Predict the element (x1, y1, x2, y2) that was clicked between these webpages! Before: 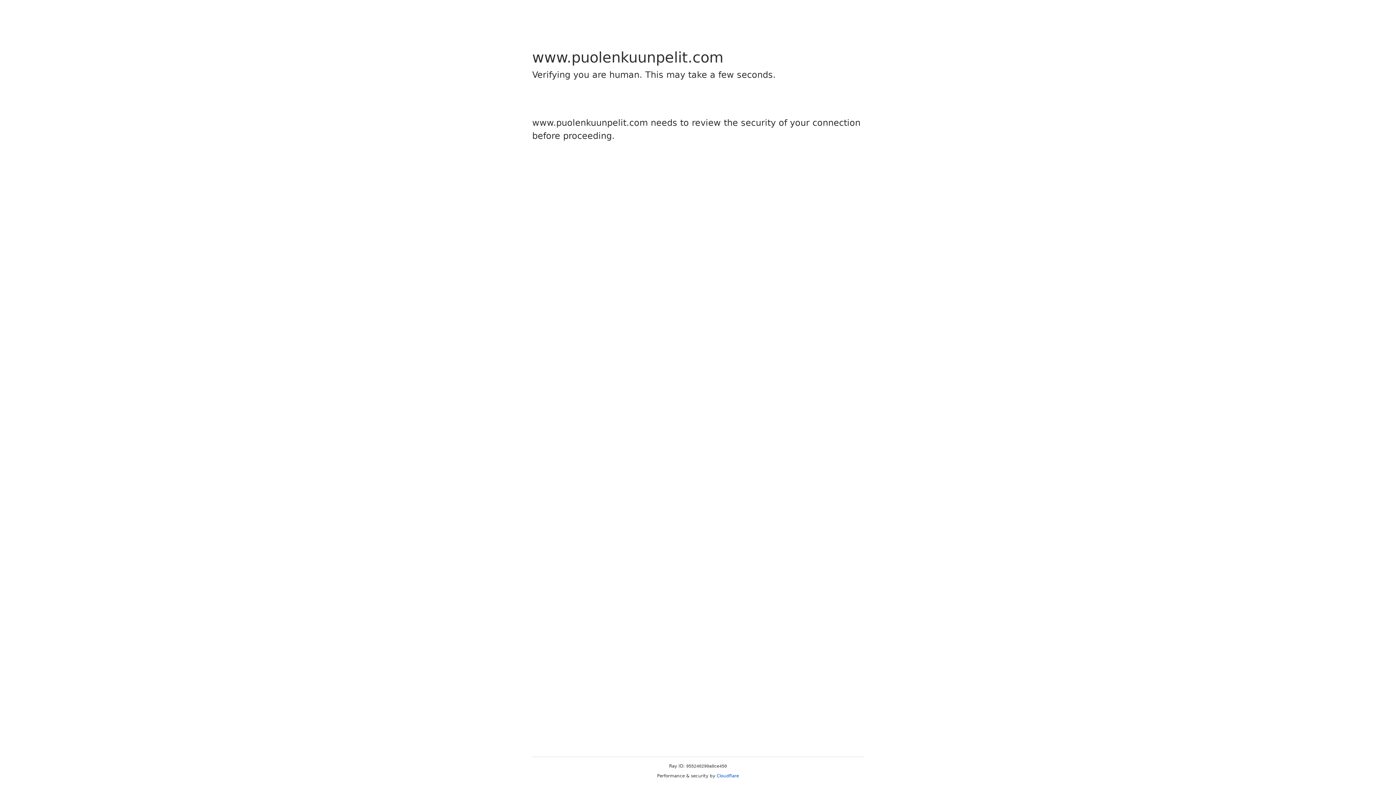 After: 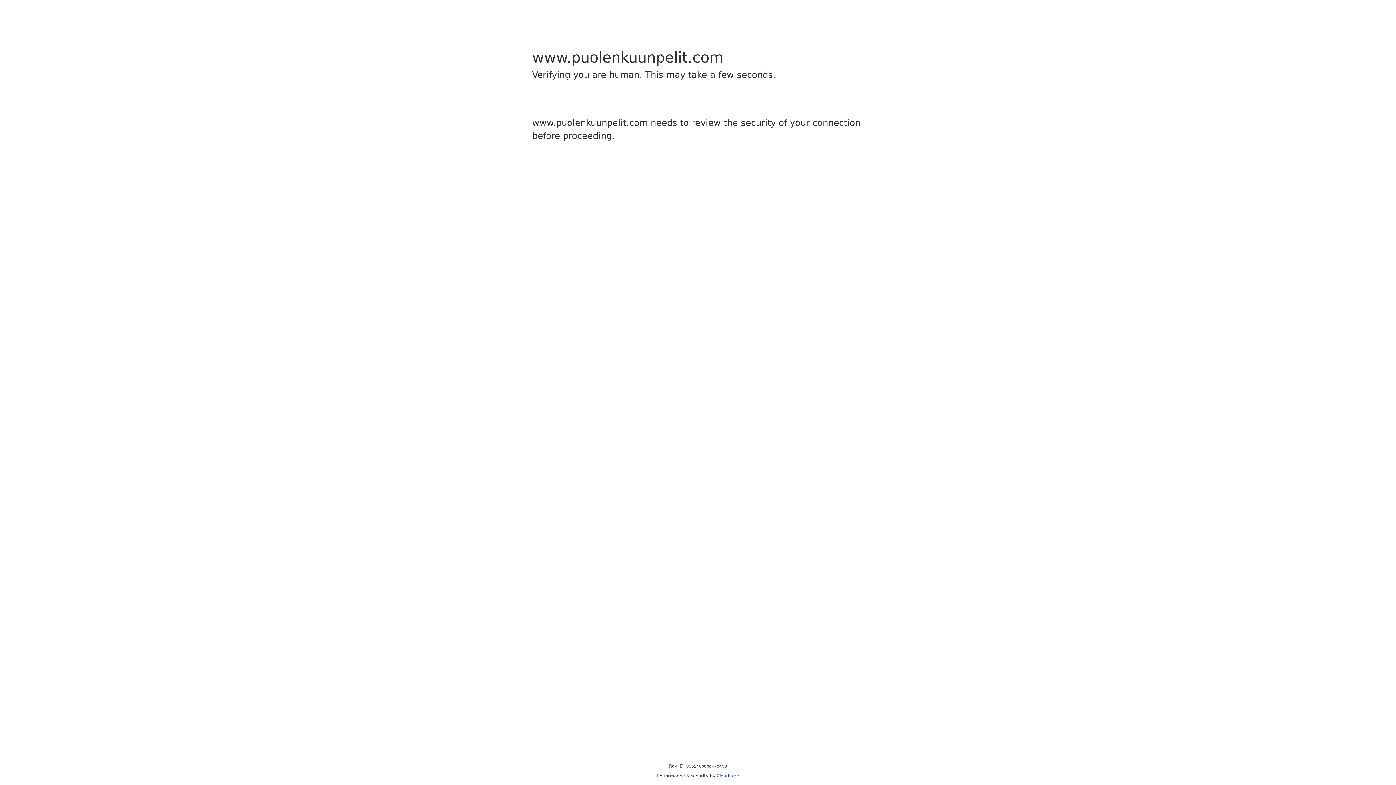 Action: label: Cloudflare bbox: (716, 773, 739, 778)